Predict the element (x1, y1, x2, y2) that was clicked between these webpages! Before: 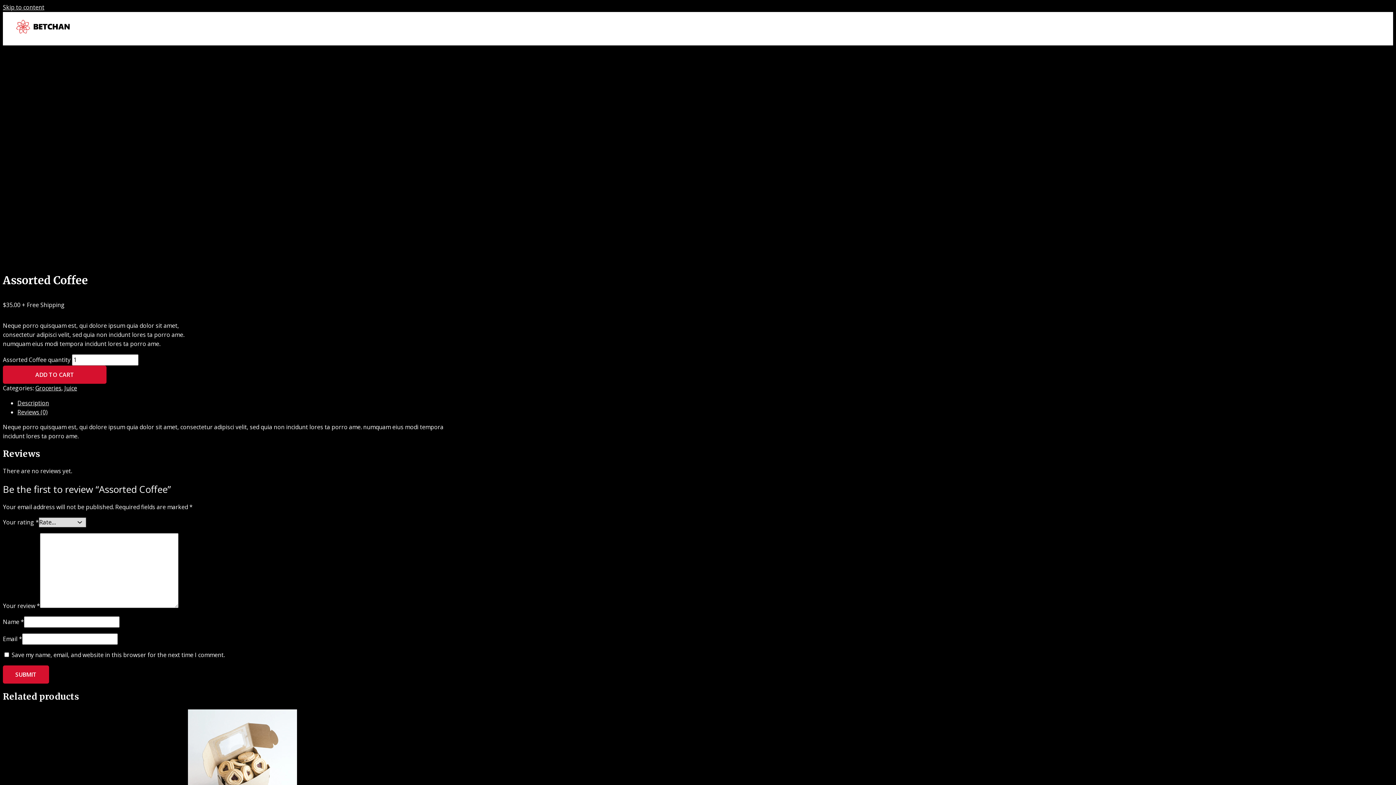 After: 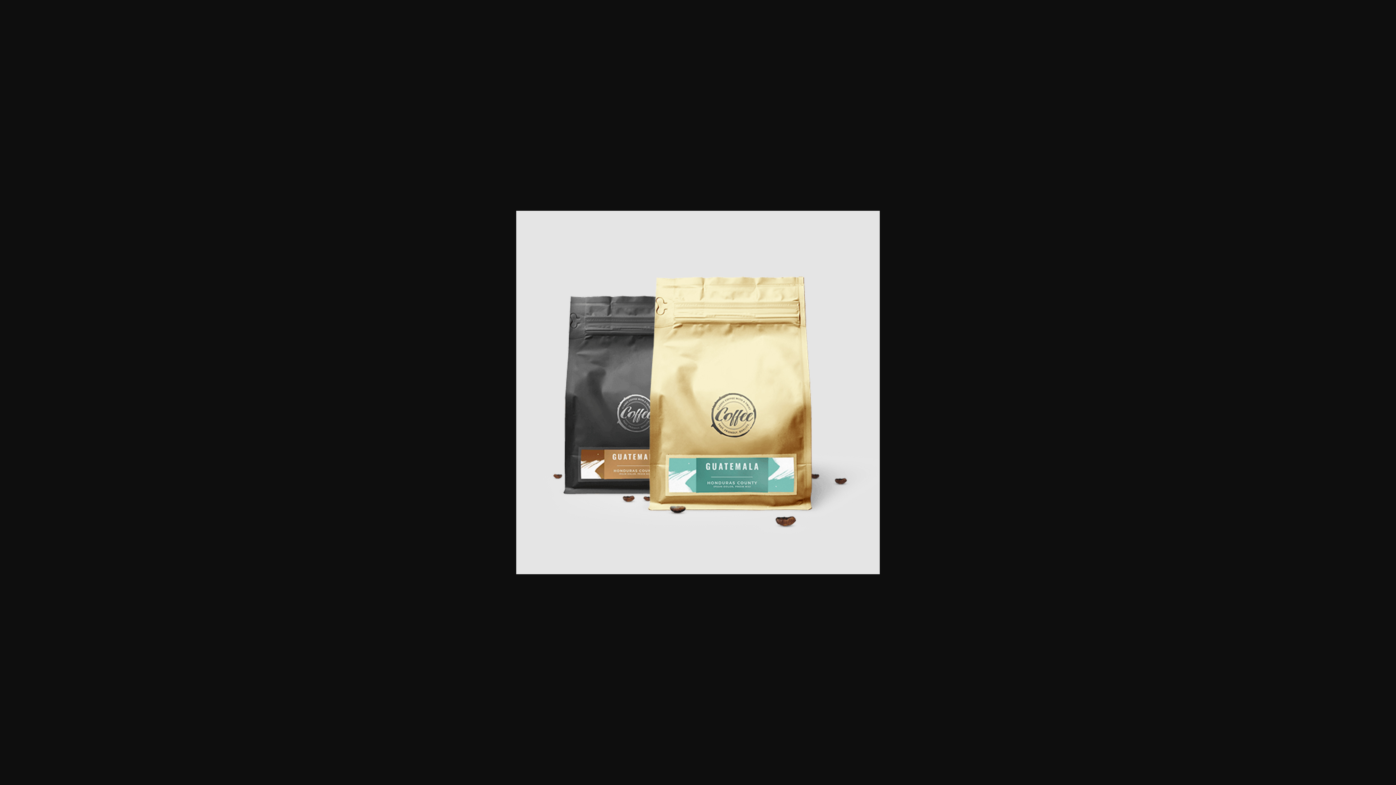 Action: bbox: (2, 257, 221, 265)